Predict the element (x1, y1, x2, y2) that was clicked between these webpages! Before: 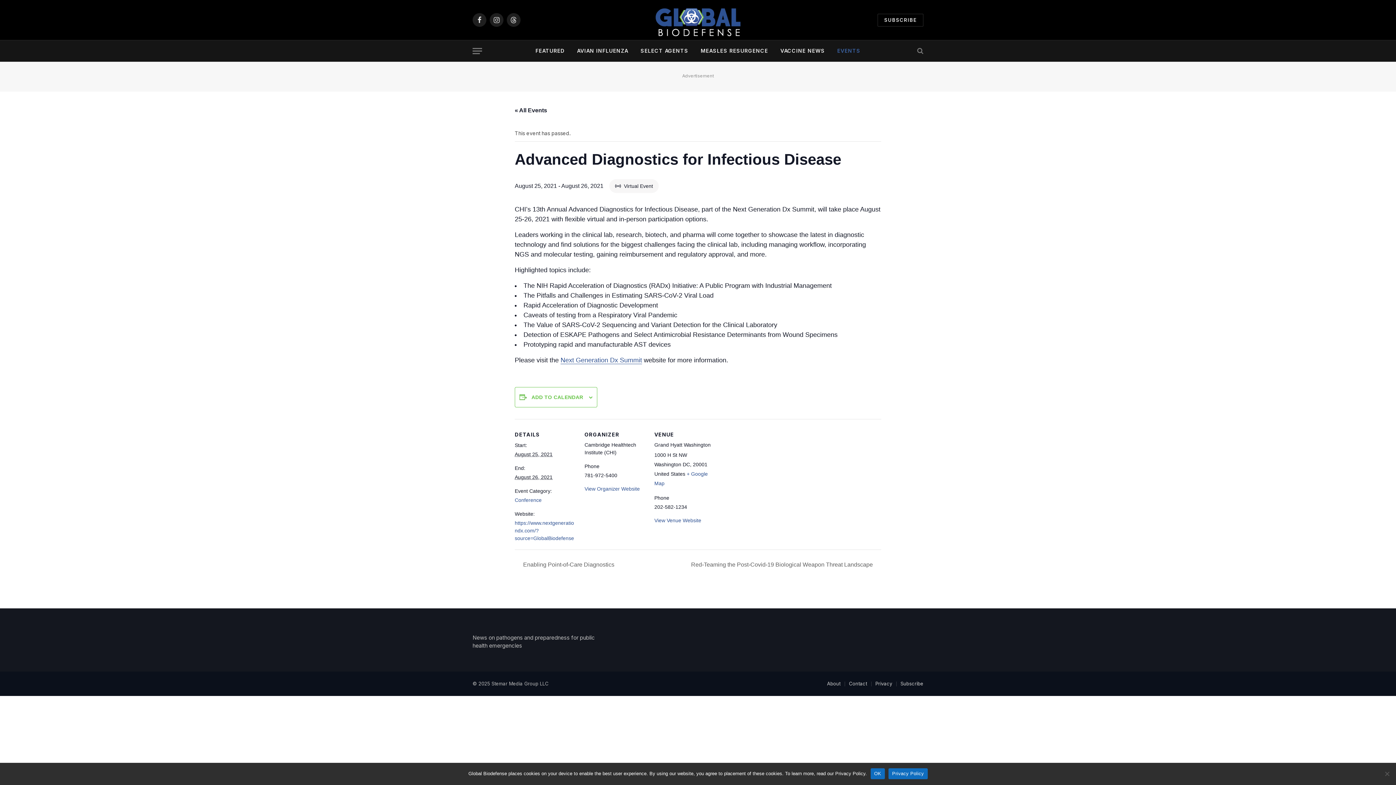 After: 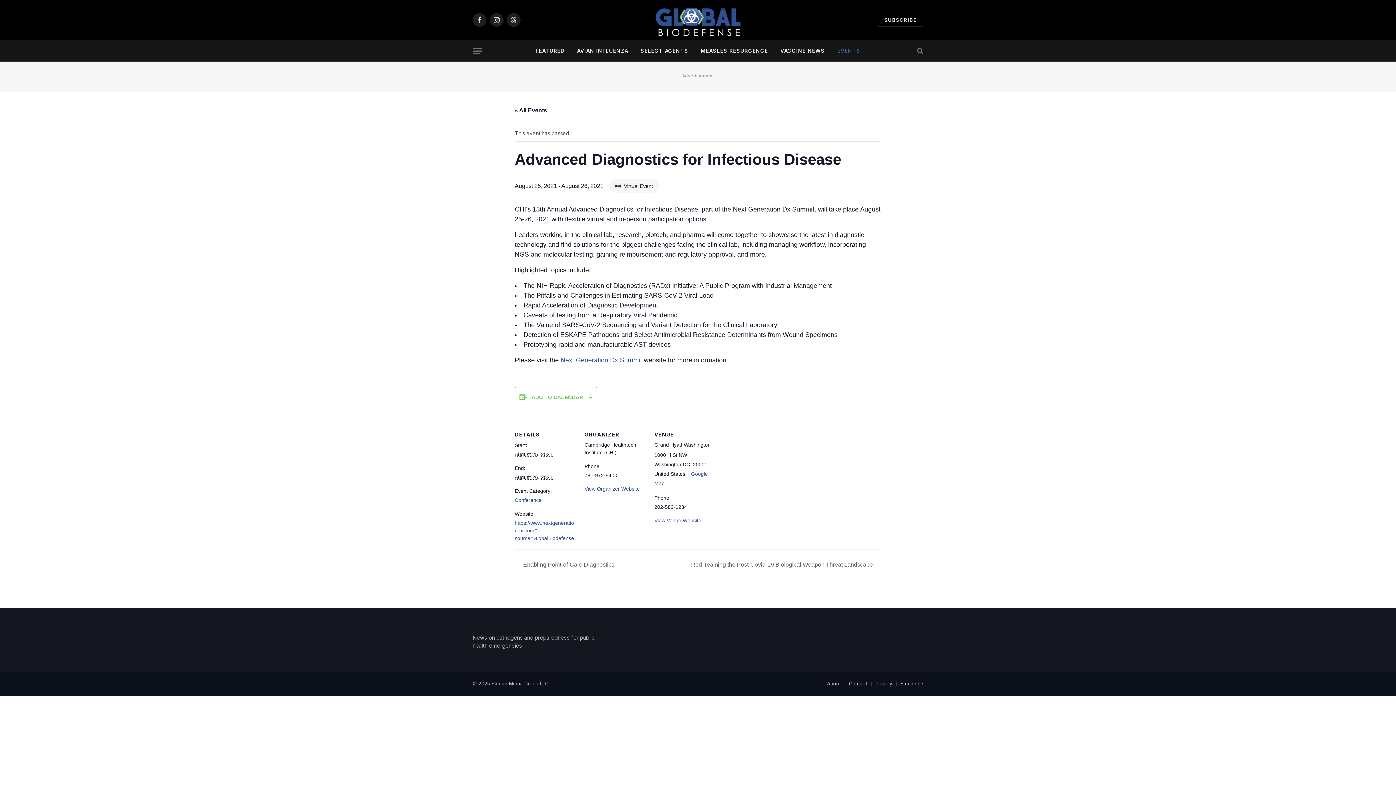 Action: bbox: (870, 768, 885, 779) label: OK